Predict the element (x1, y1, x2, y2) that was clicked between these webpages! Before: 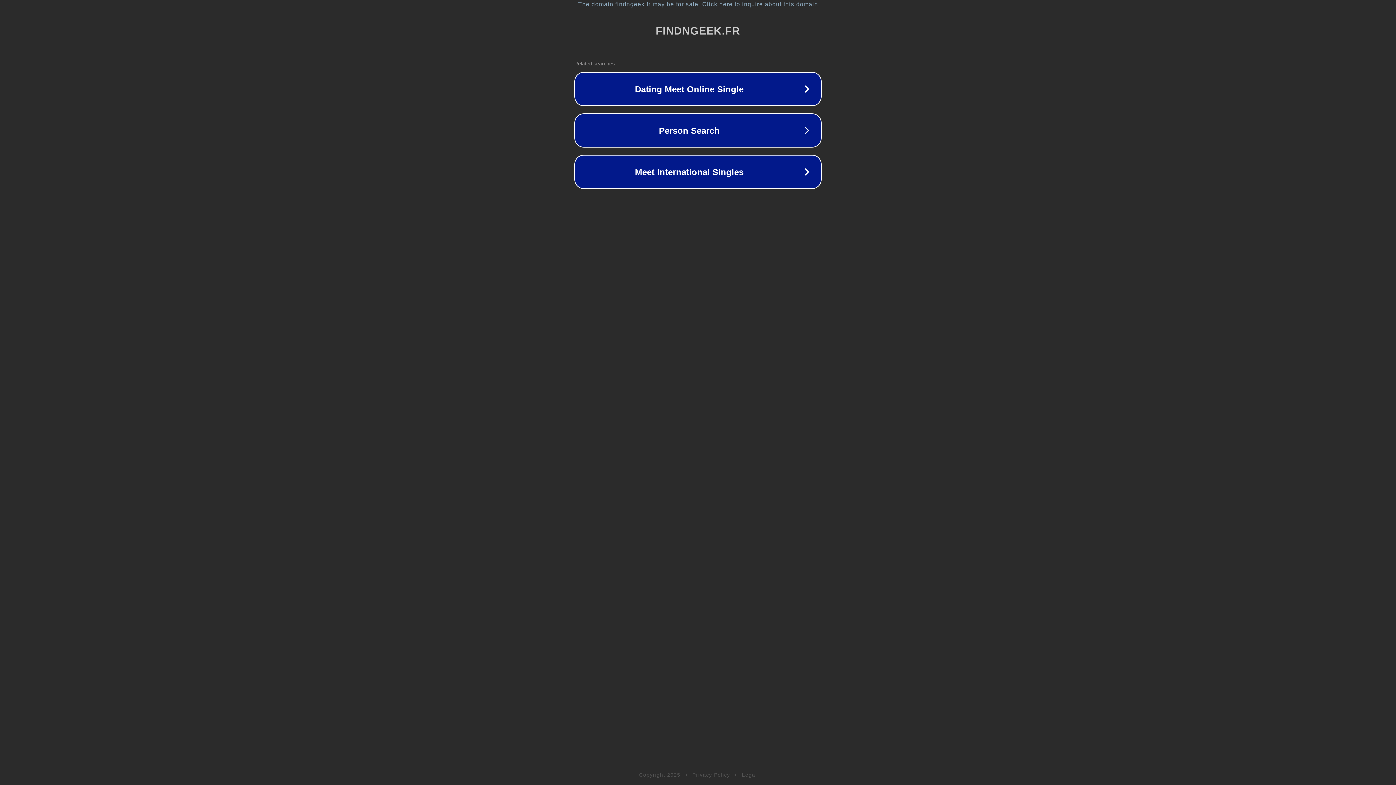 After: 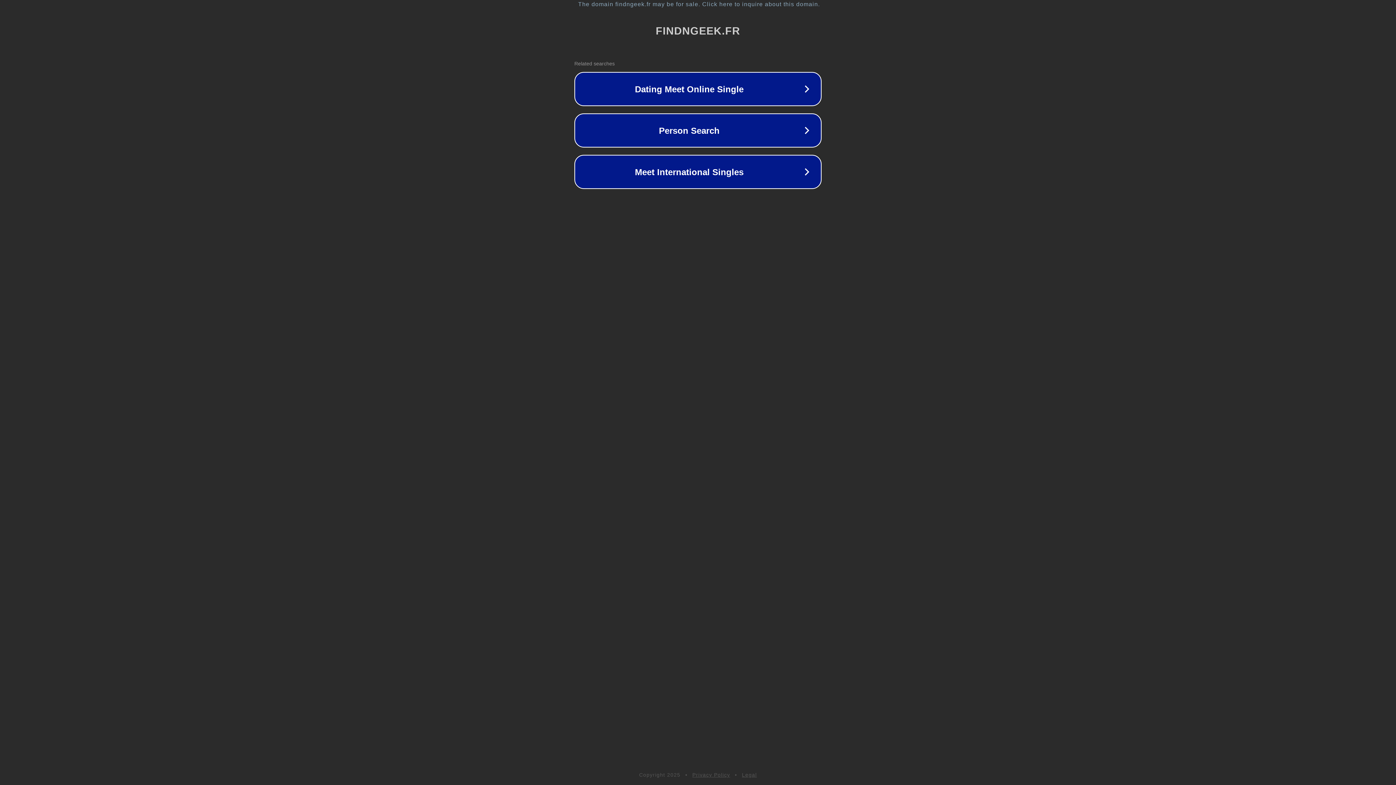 Action: bbox: (742, 772, 757, 778) label: Legal